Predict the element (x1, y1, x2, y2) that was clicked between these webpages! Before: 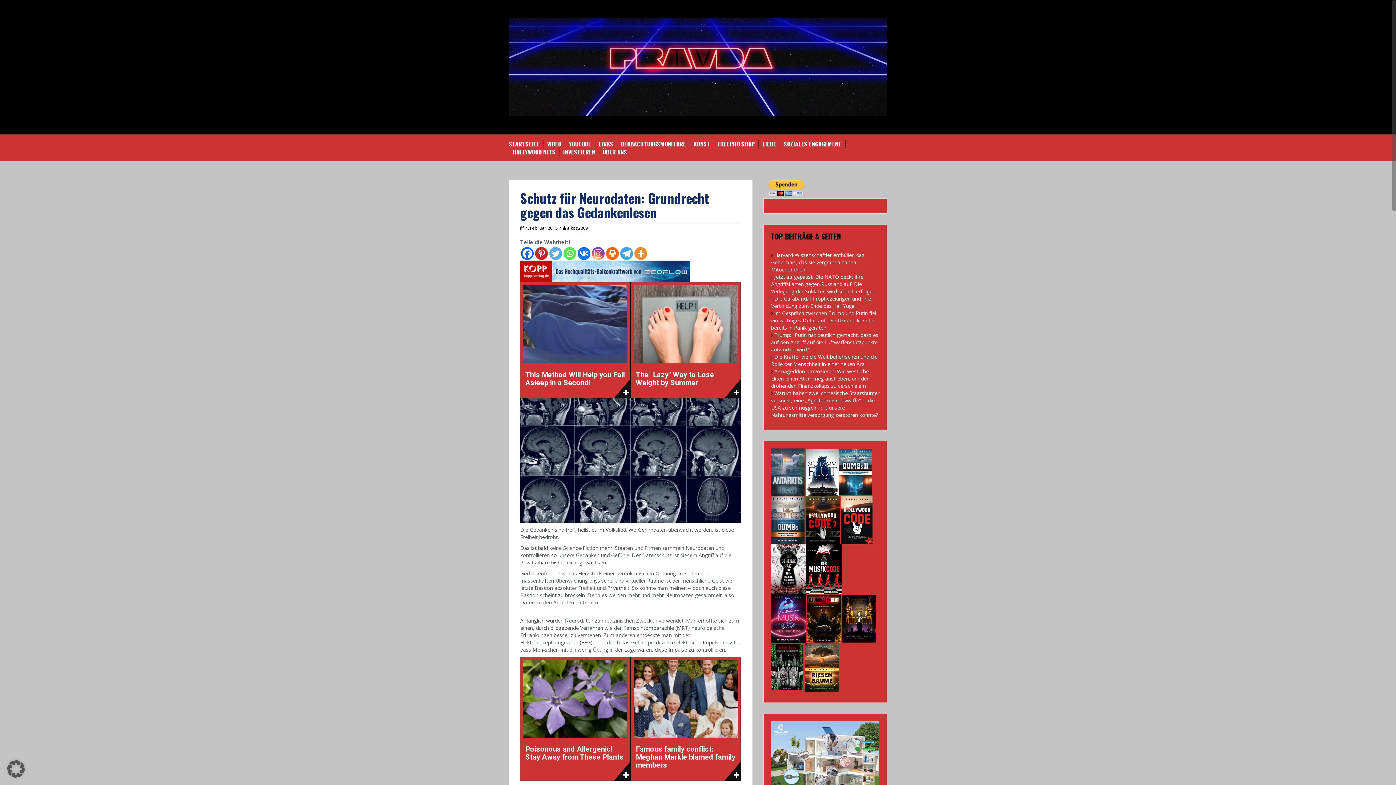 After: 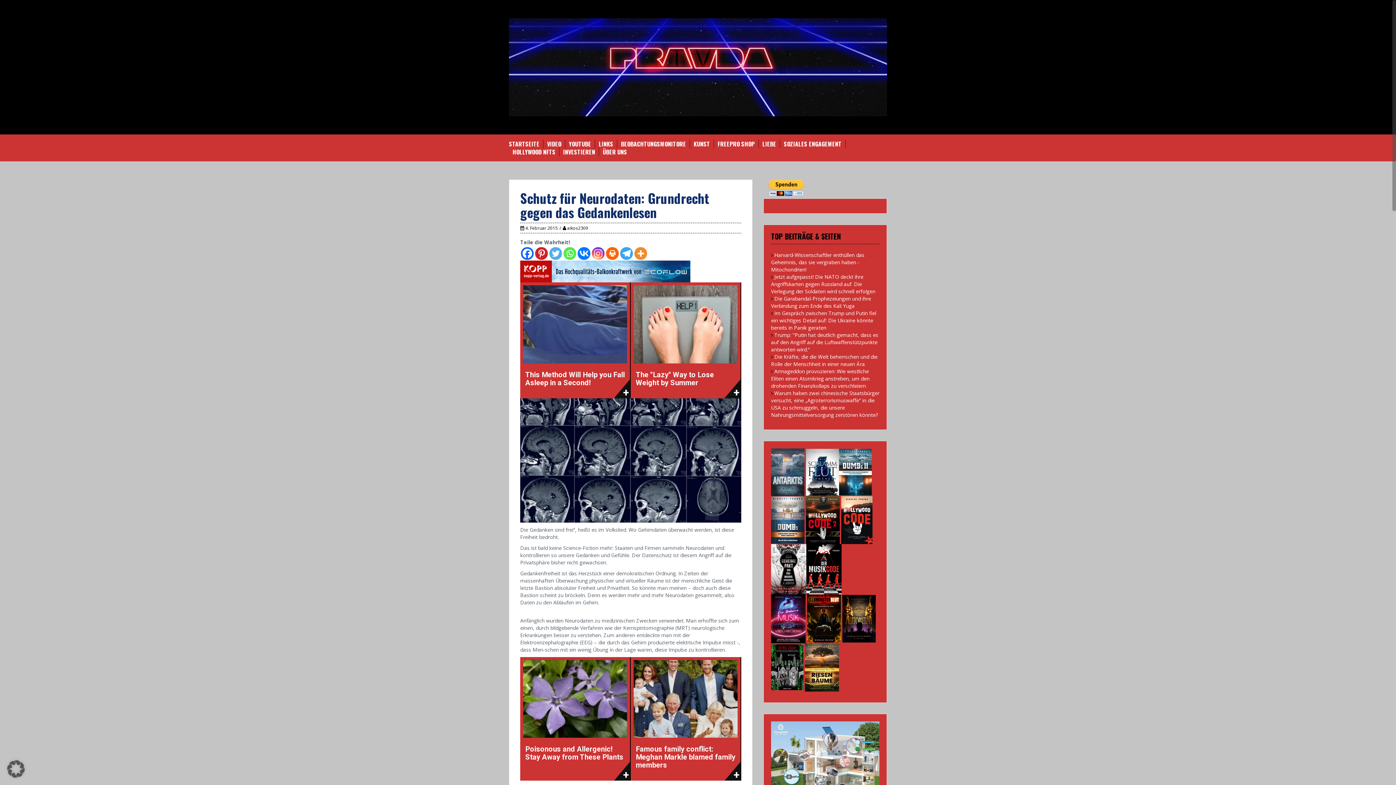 Action: label: Twitter bbox: (549, 247, 562, 260)